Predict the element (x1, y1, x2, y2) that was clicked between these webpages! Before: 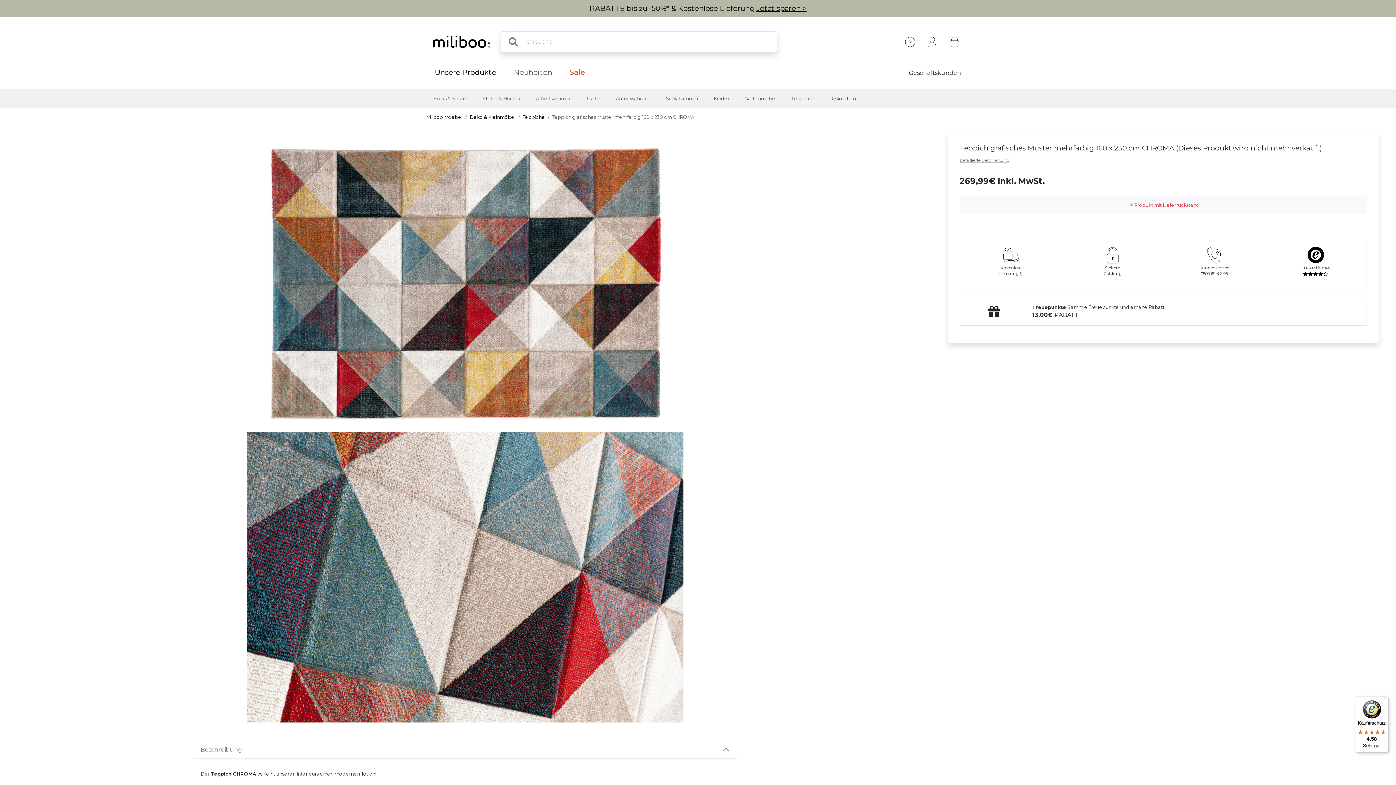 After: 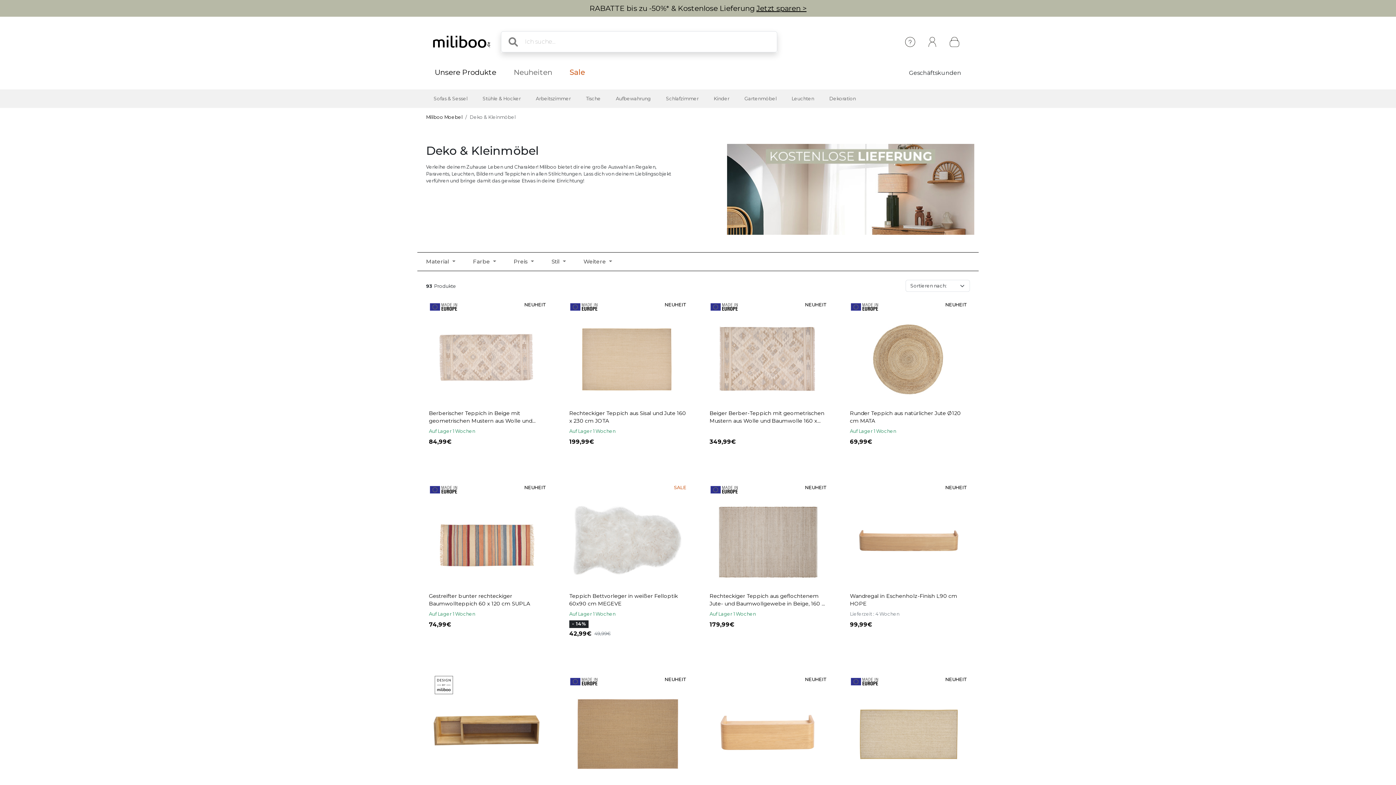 Action: label: Deko & Kleinmöbel bbox: (469, 114, 515, 120)